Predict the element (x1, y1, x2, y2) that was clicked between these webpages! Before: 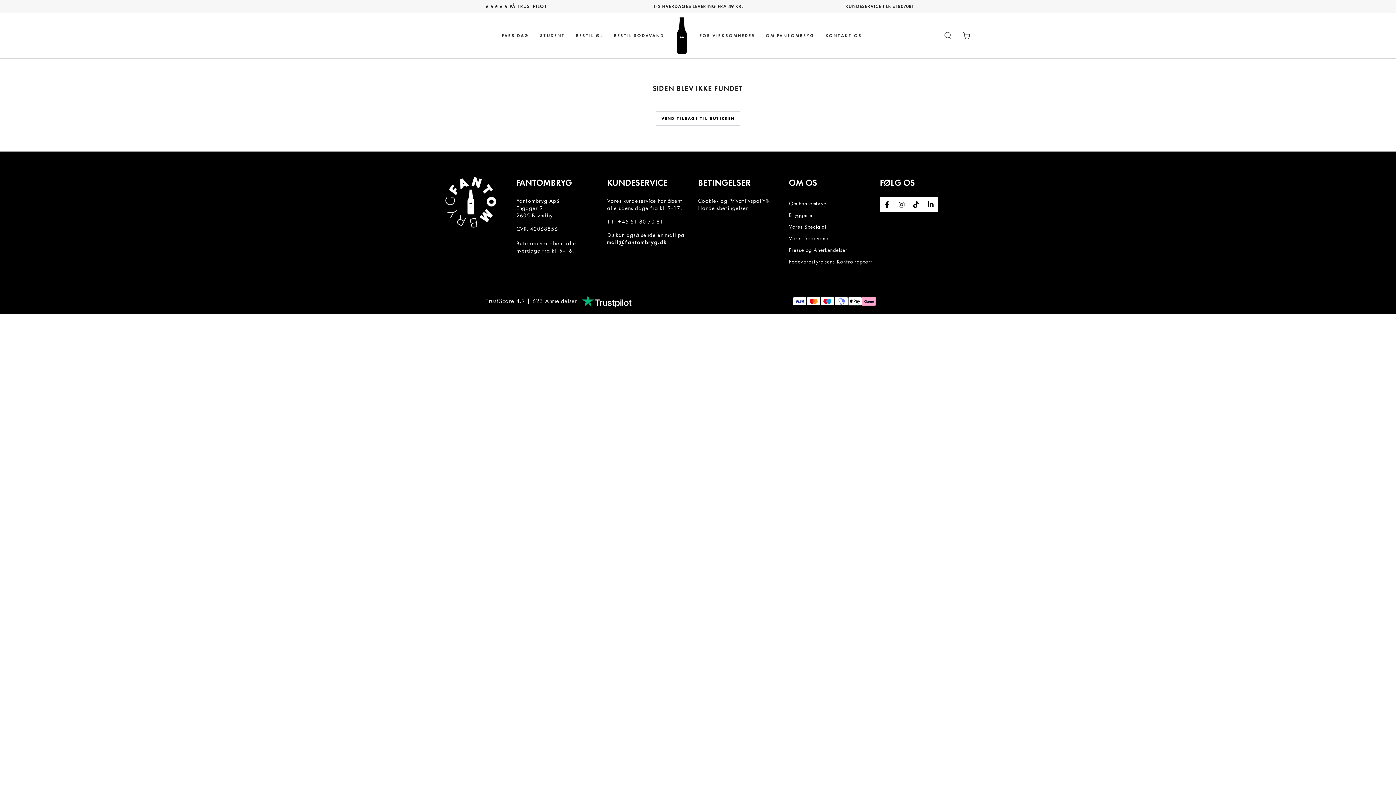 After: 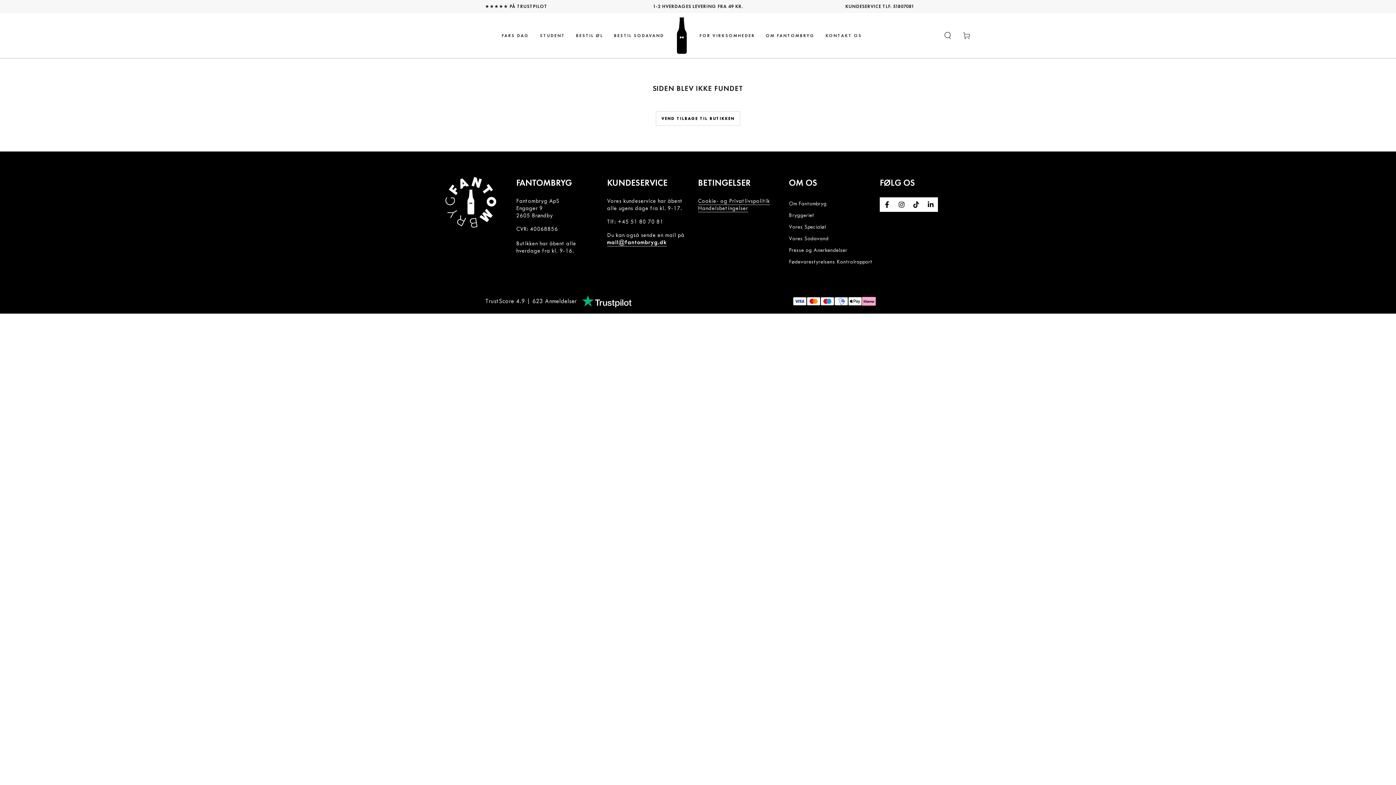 Action: label: TrustScore 4.9 | 623 Anmeldelser bbox: (485, 289, 638, 313)